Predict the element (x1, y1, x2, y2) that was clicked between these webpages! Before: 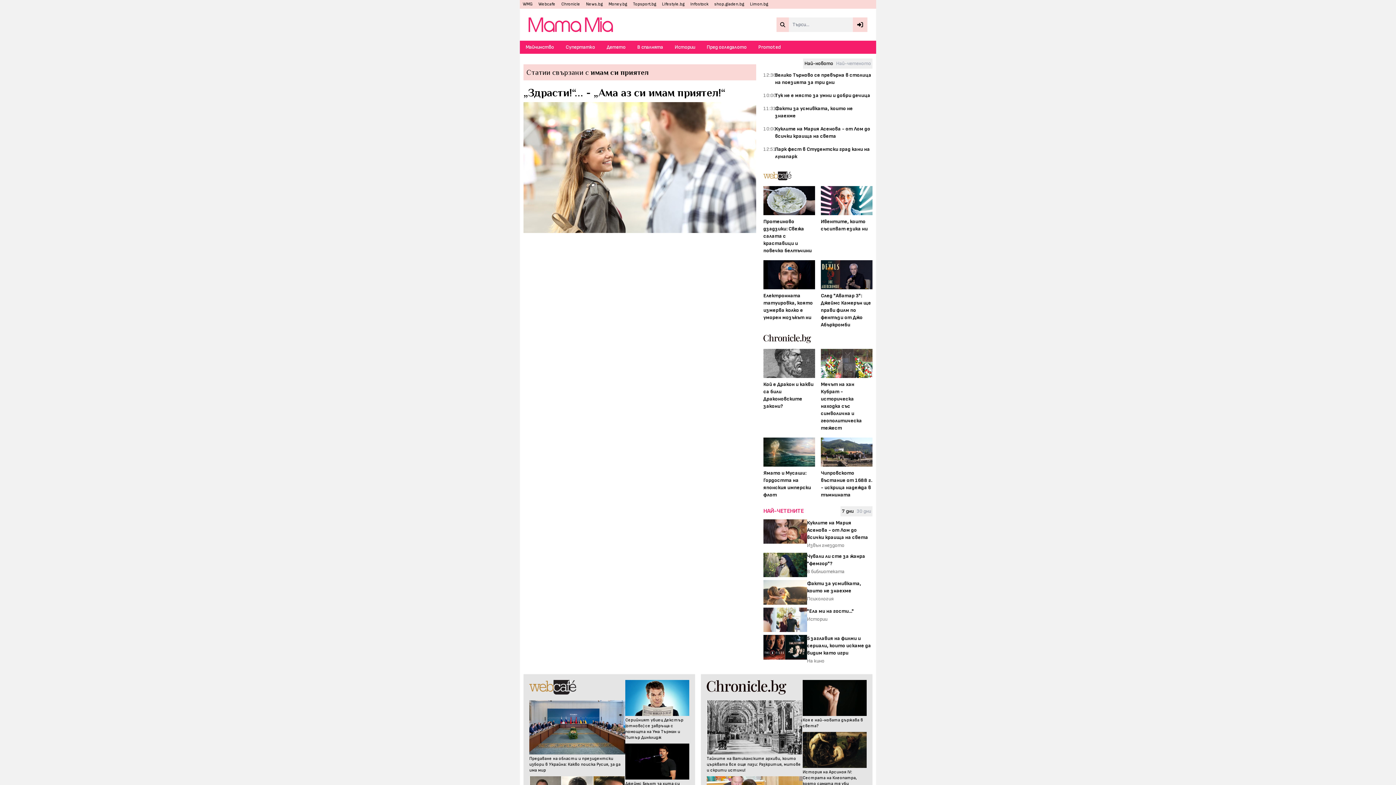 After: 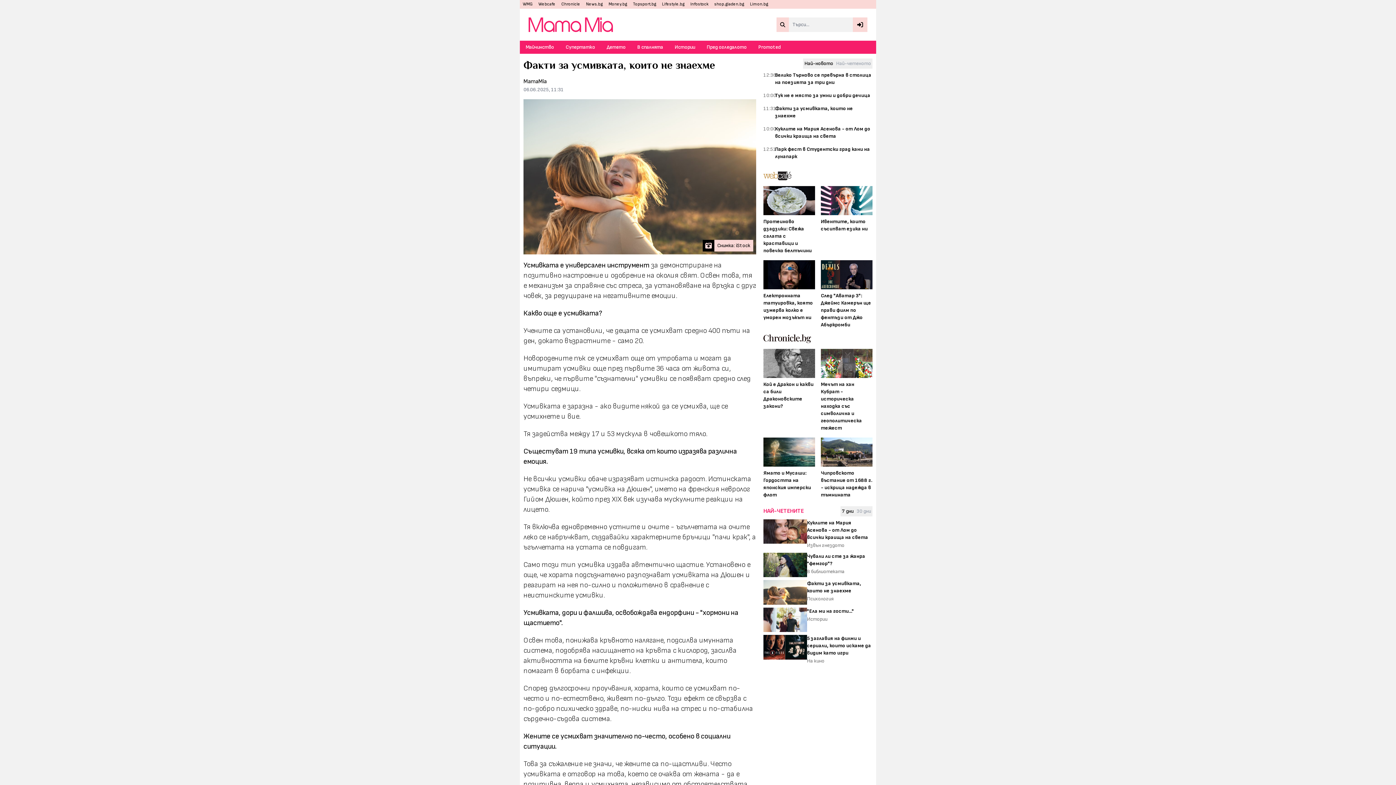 Action: bbox: (775, 105, 872, 119) label: Факти за усмивката, които не знаехме